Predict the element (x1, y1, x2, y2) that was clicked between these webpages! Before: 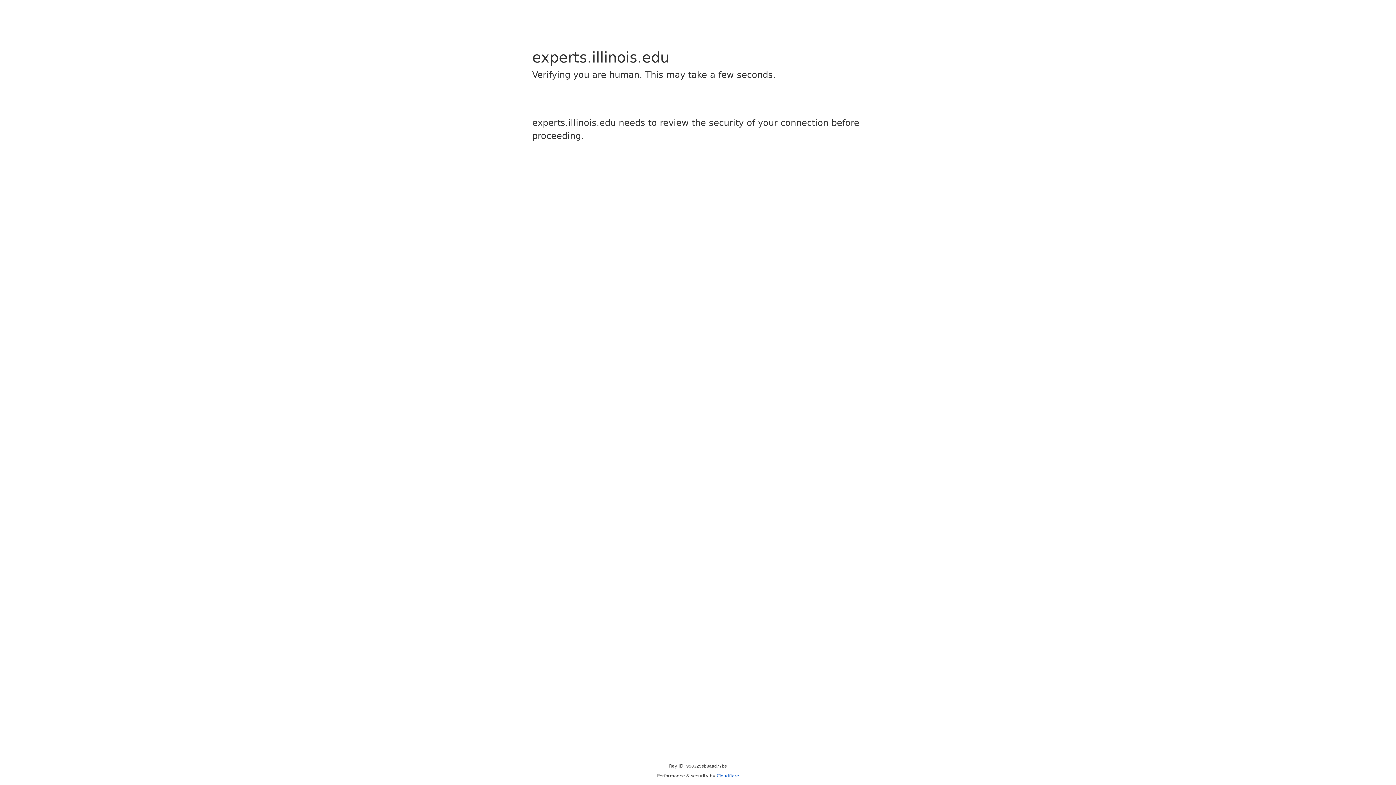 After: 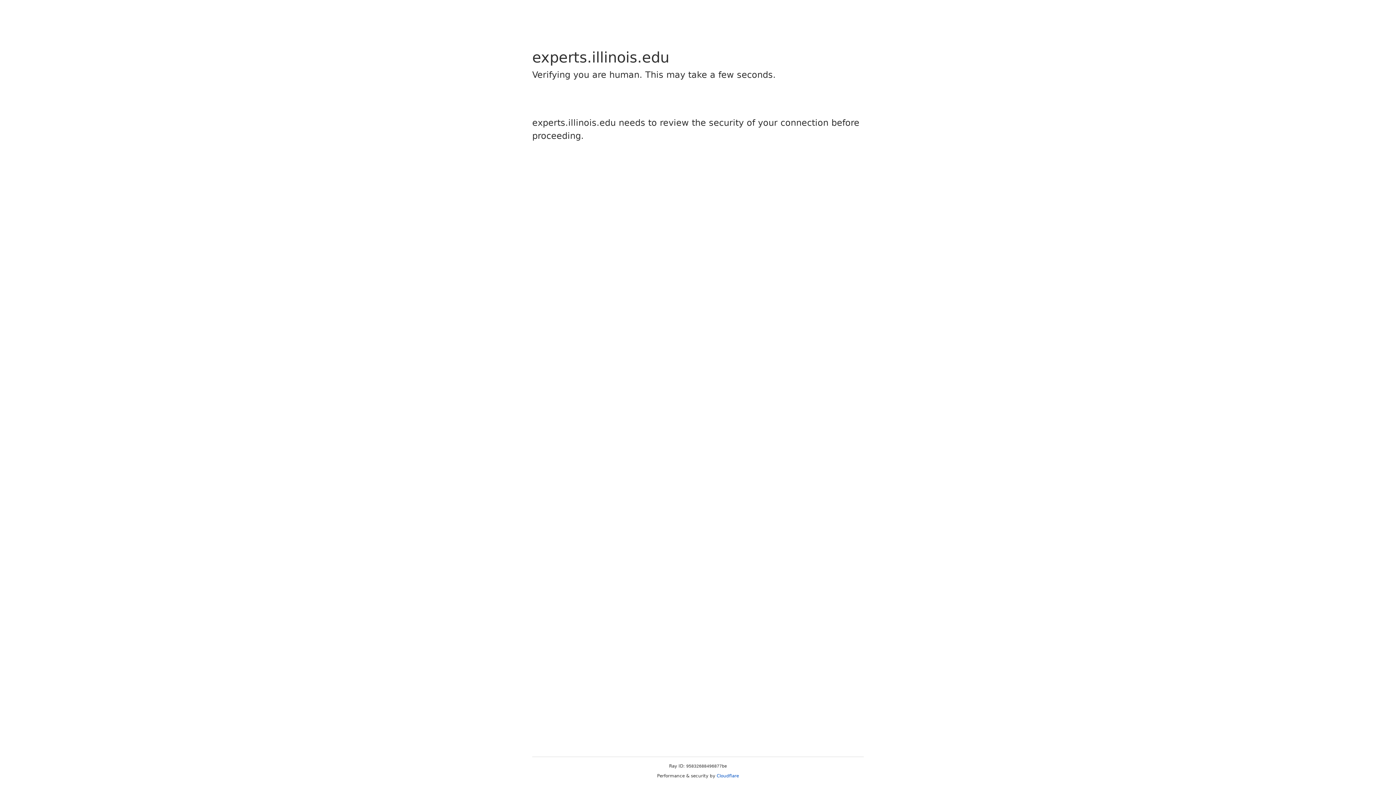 Action: bbox: (716, 773, 739, 778) label: Cloudflare